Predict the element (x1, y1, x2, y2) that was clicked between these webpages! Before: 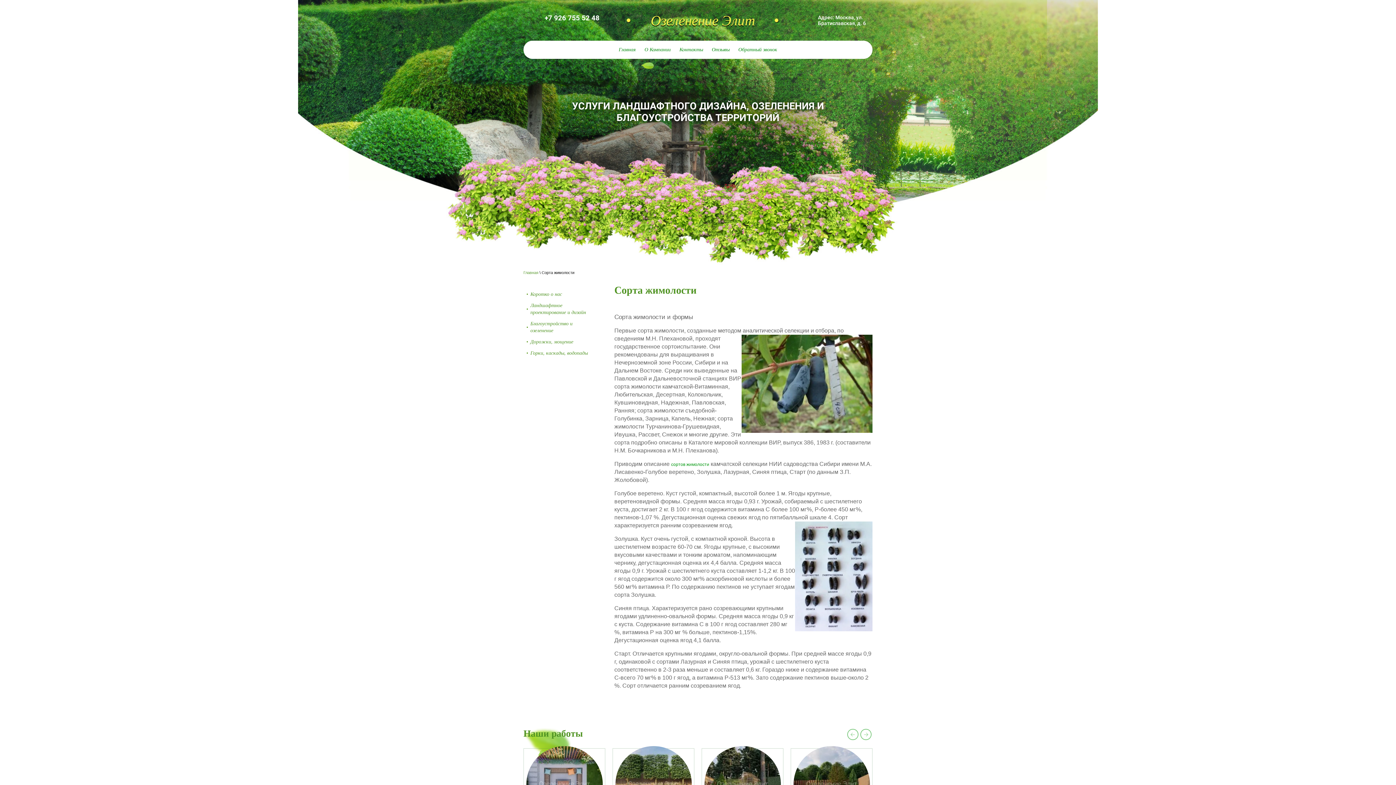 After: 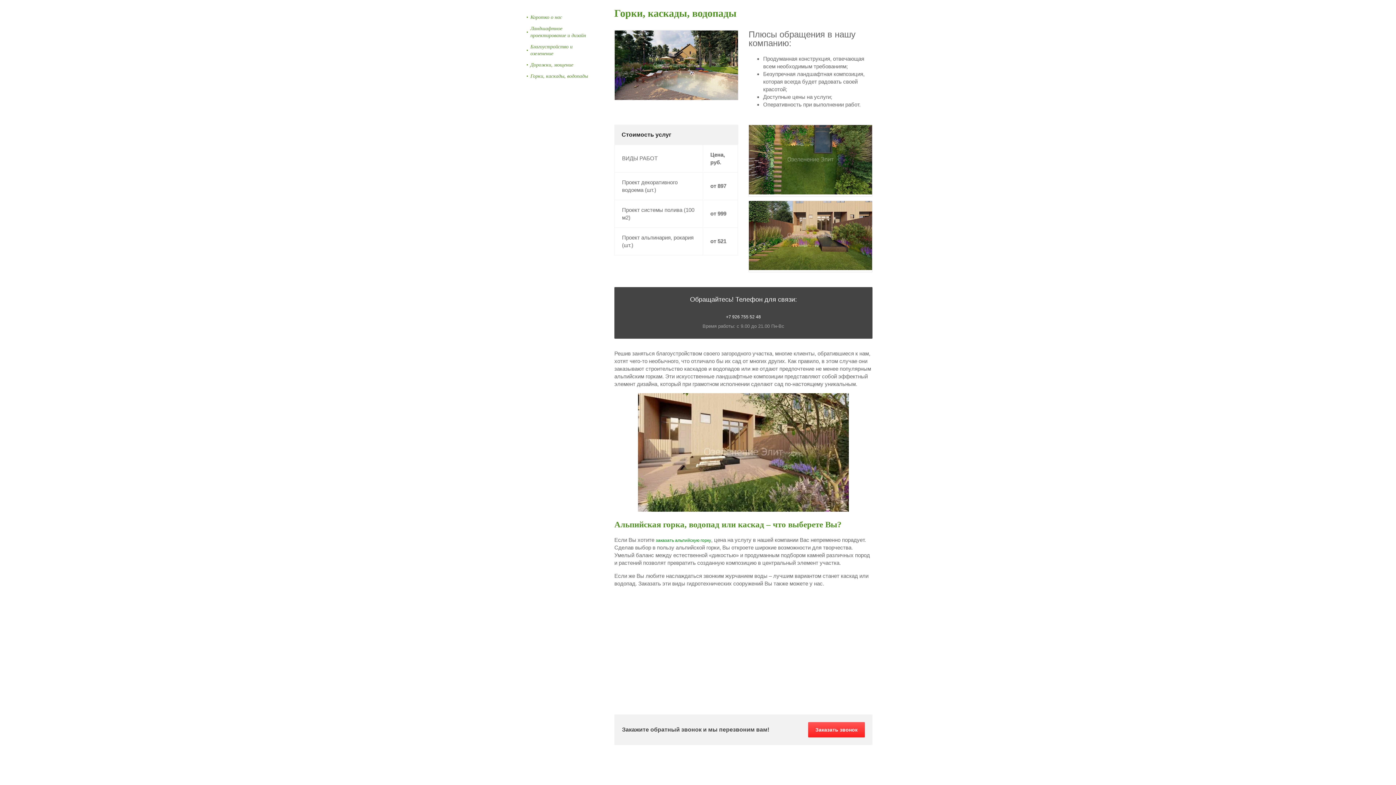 Action: label: Горки, каскады, водопады bbox: (525, 348, 602, 358)